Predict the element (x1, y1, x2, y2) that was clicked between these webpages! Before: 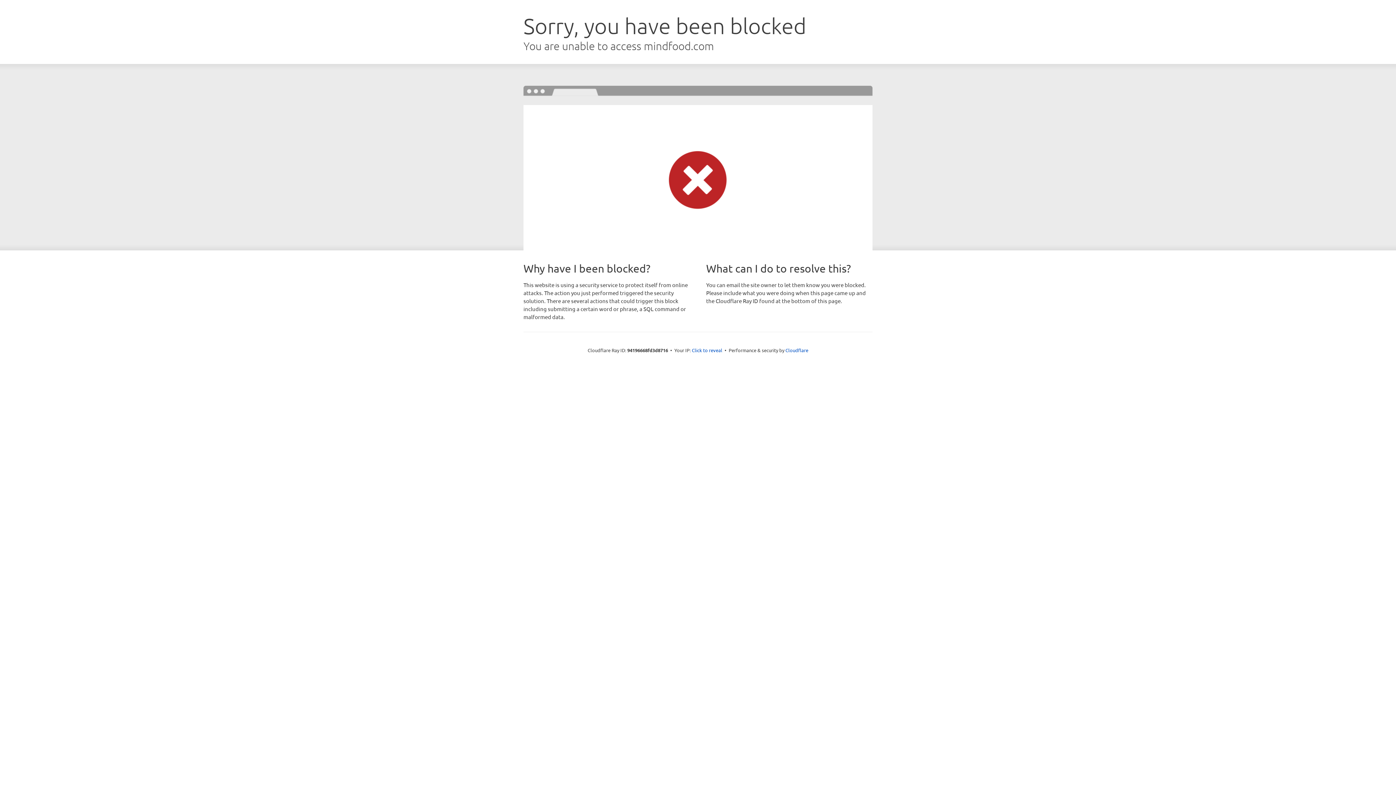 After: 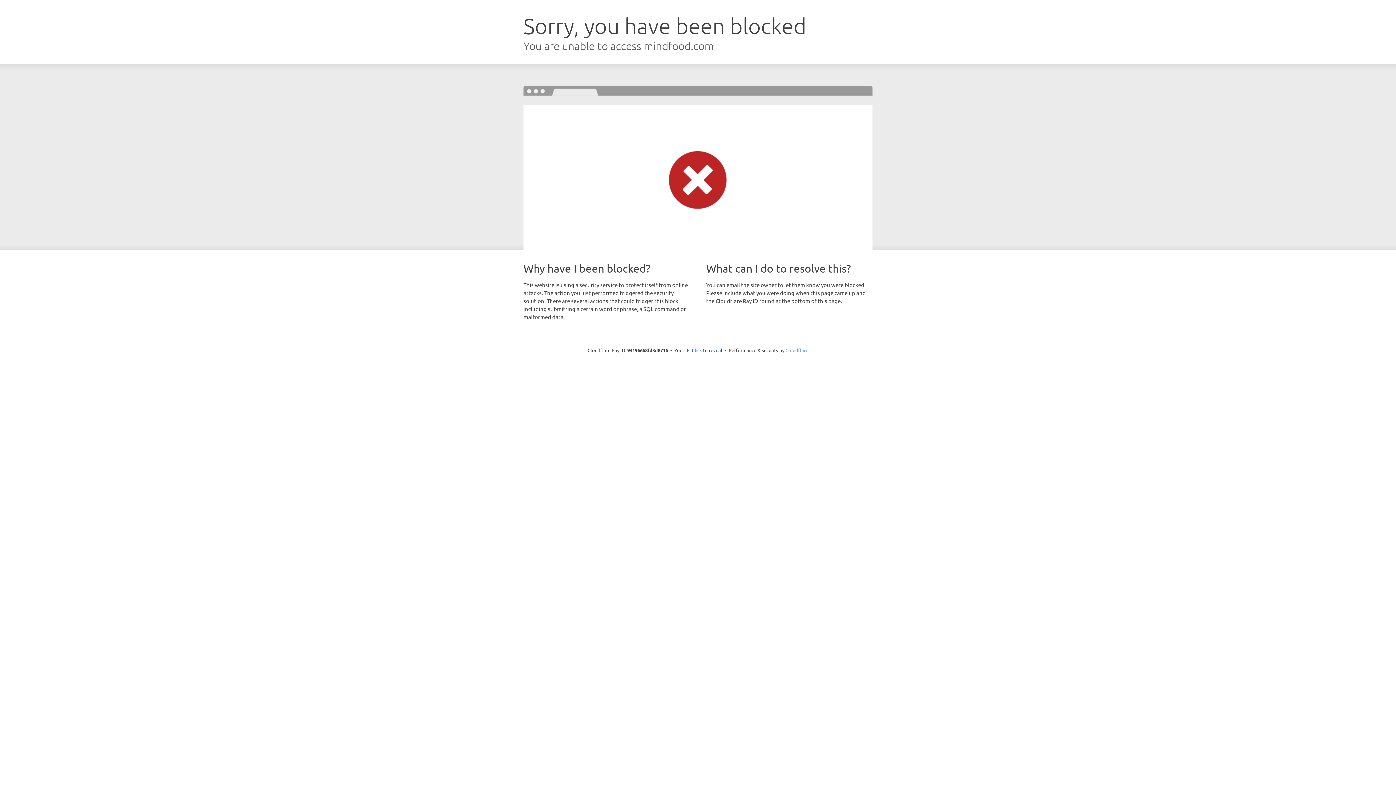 Action: bbox: (785, 347, 808, 353) label: Cloudflare